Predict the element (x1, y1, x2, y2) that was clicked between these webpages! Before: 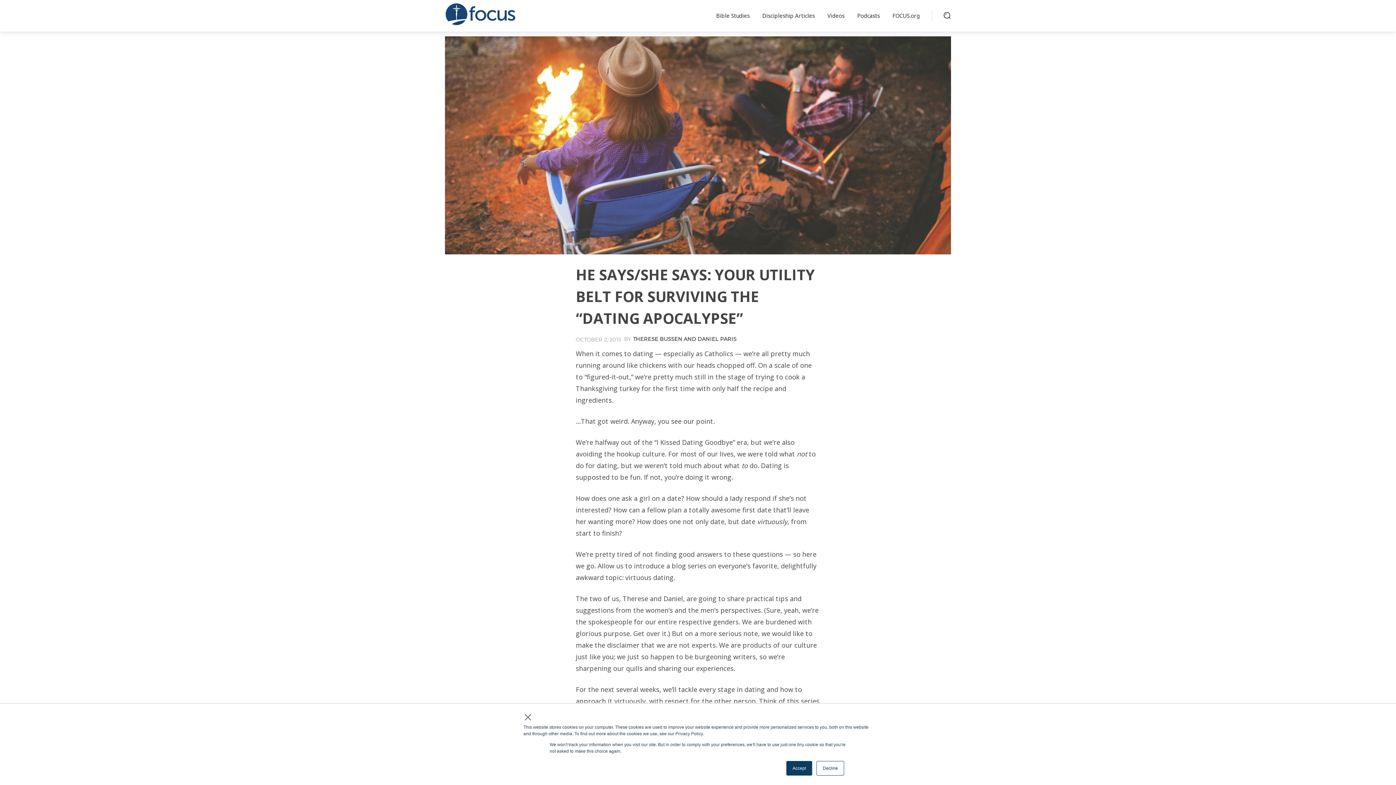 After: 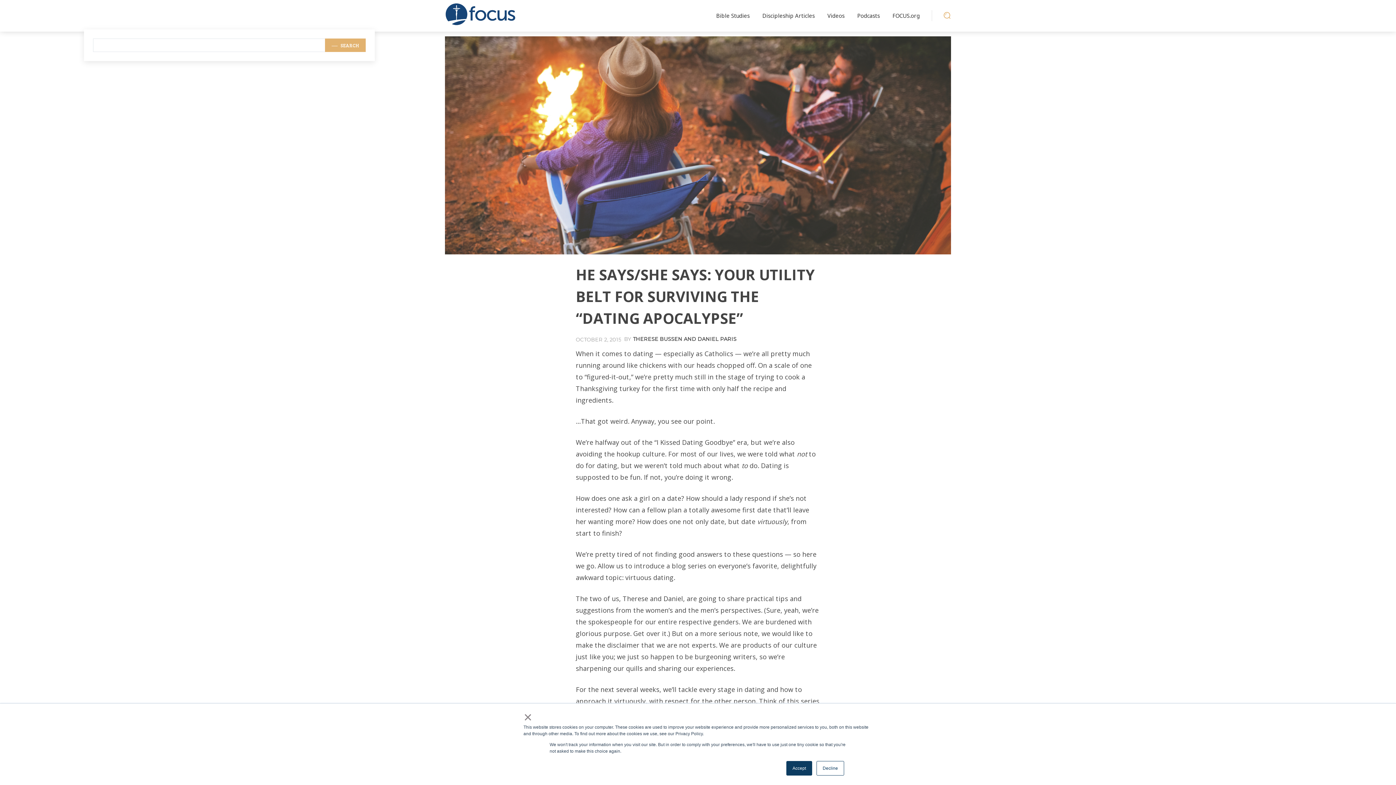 Action: bbox: (943, 11, 951, 19) label: Search